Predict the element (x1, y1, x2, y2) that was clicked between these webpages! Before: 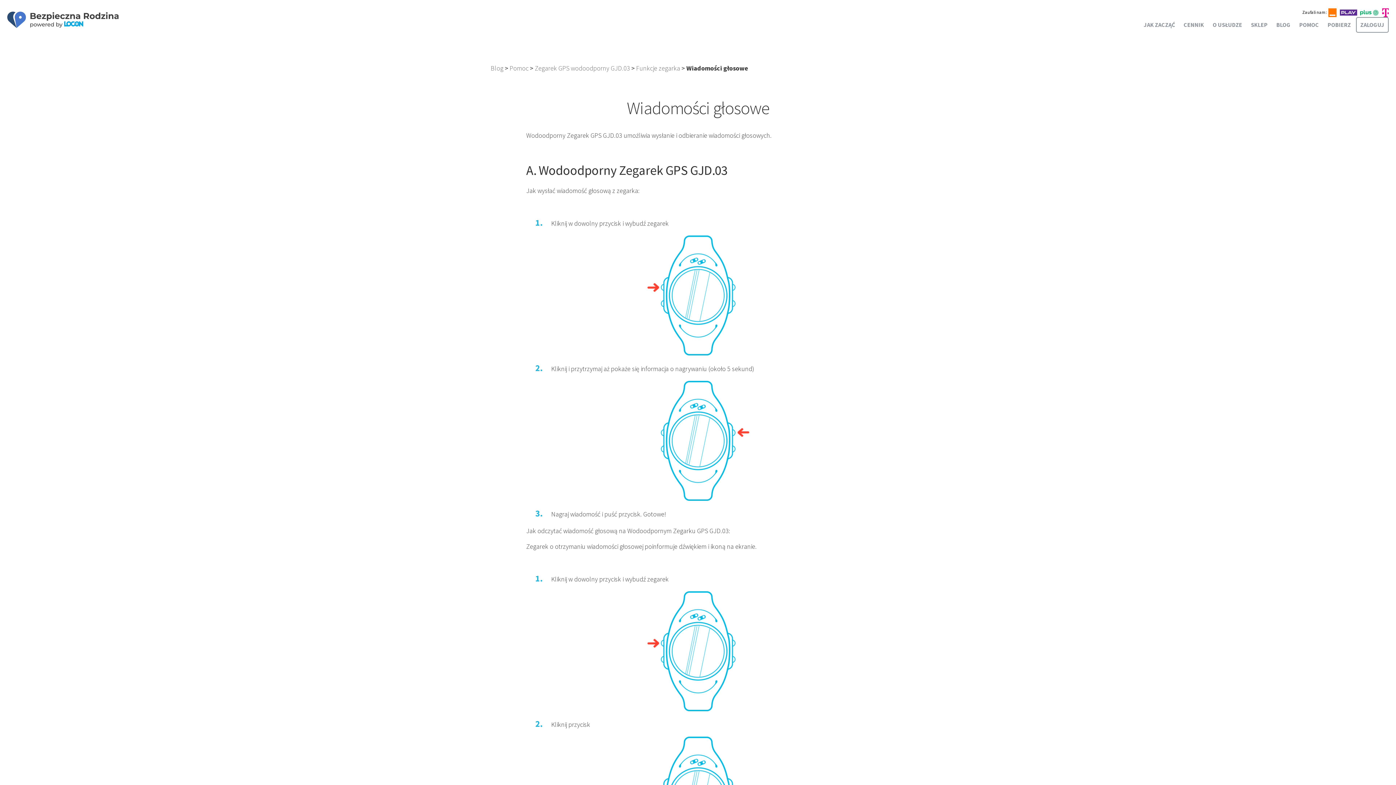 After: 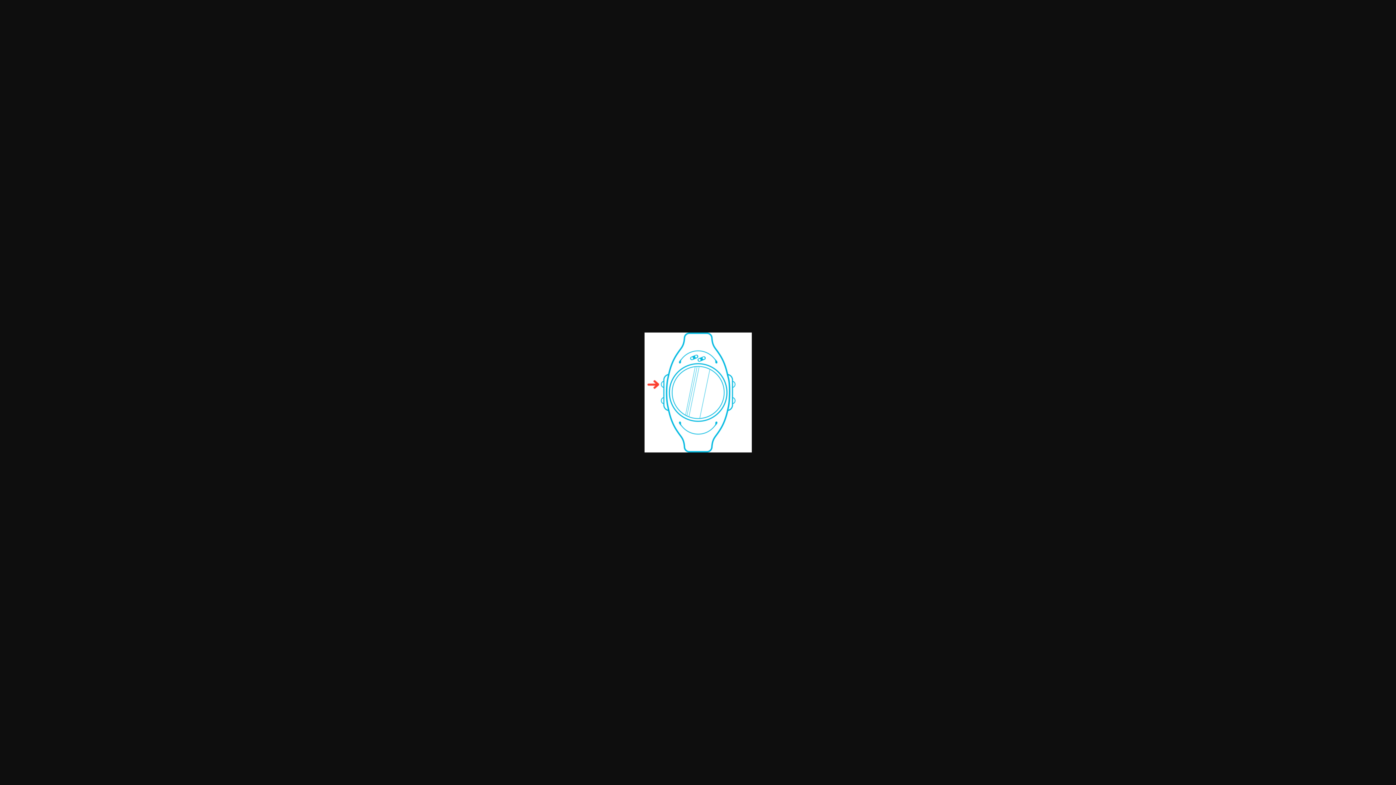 Action: bbox: (526, 235, 870, 355)